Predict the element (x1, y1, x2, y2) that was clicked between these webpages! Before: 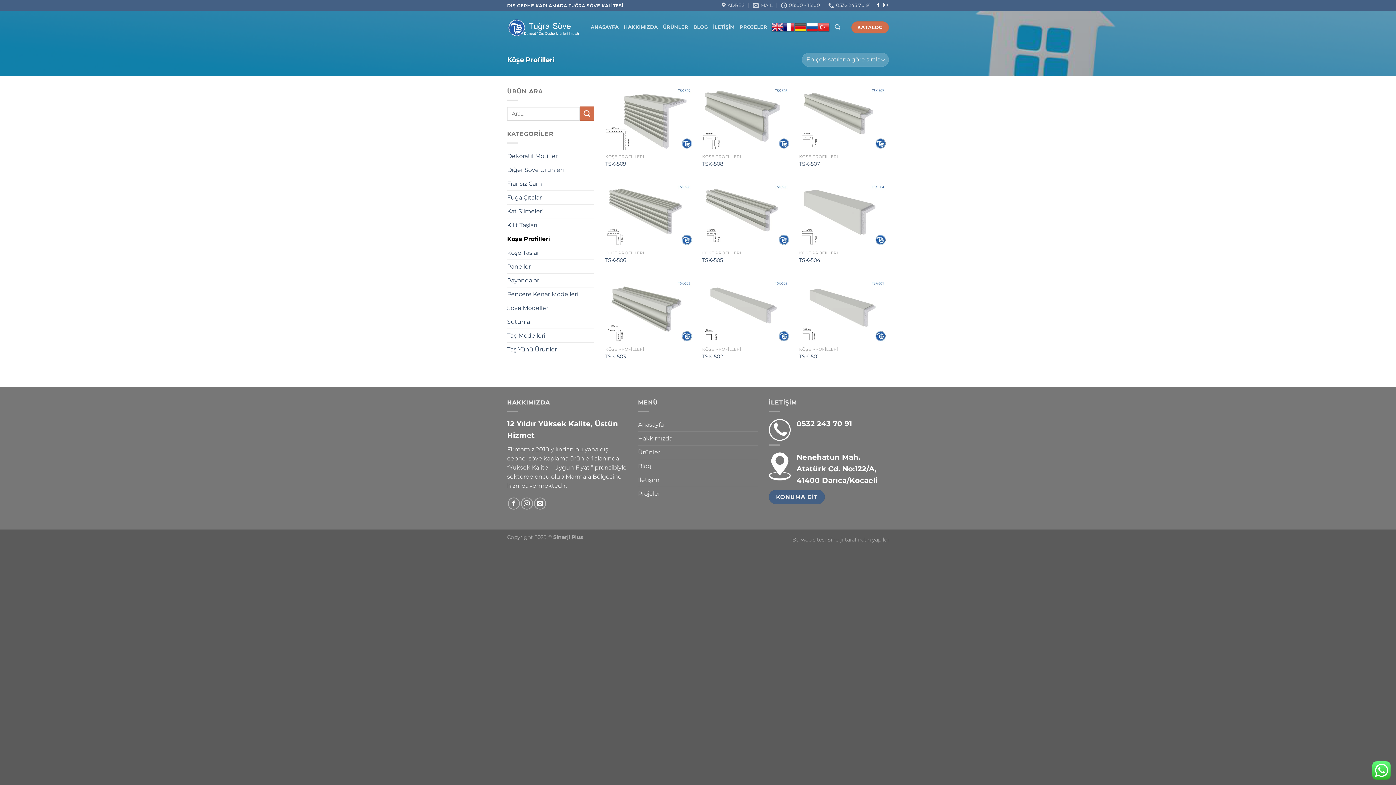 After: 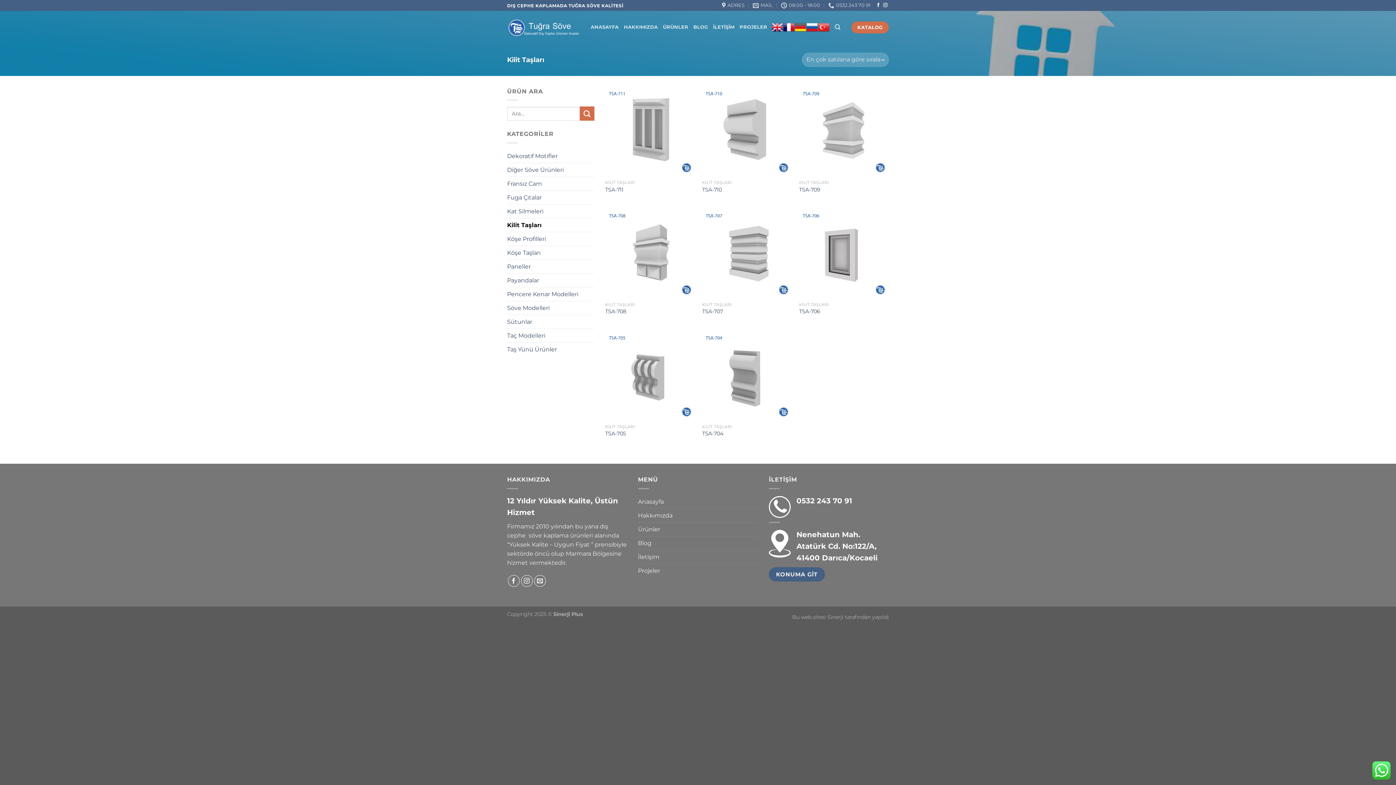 Action: bbox: (507, 218, 594, 232) label: Kilit Taşları